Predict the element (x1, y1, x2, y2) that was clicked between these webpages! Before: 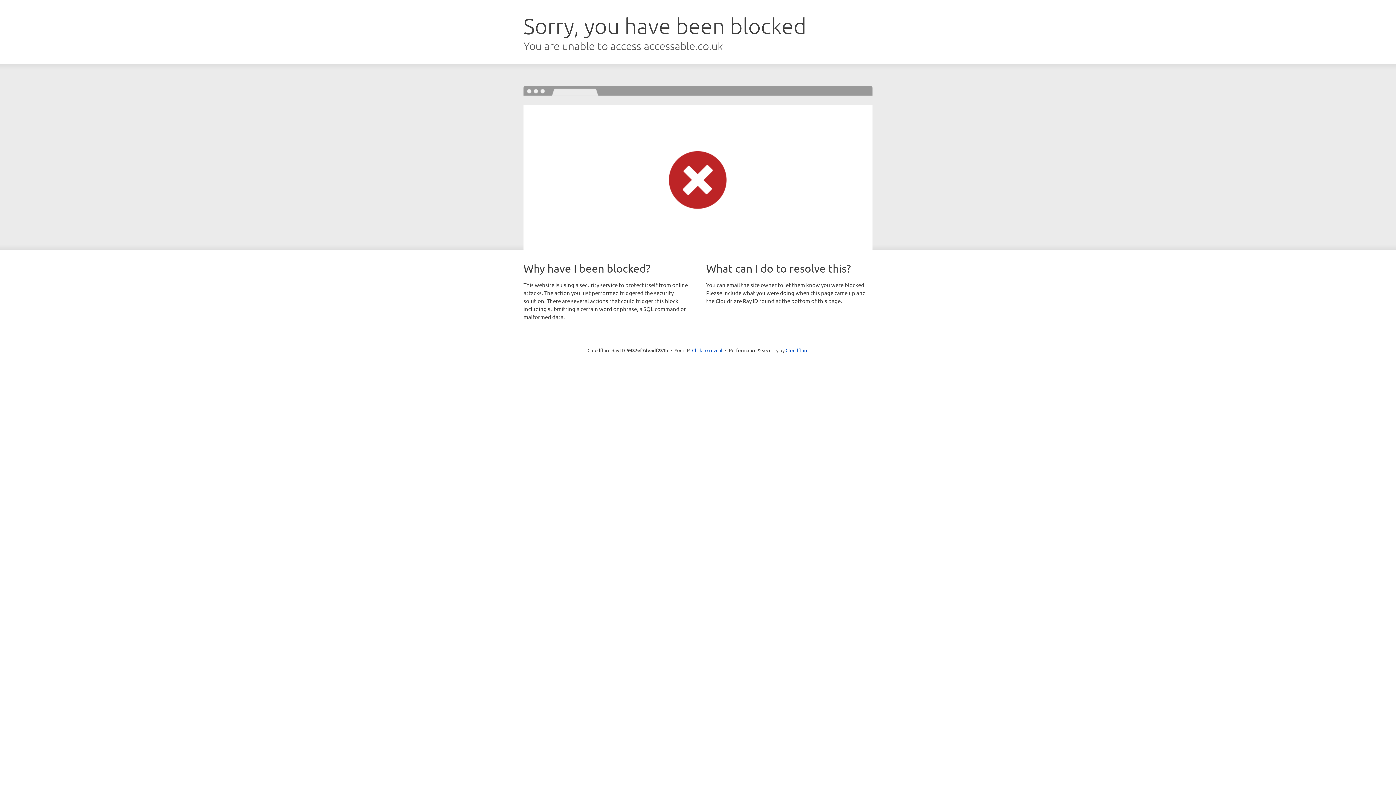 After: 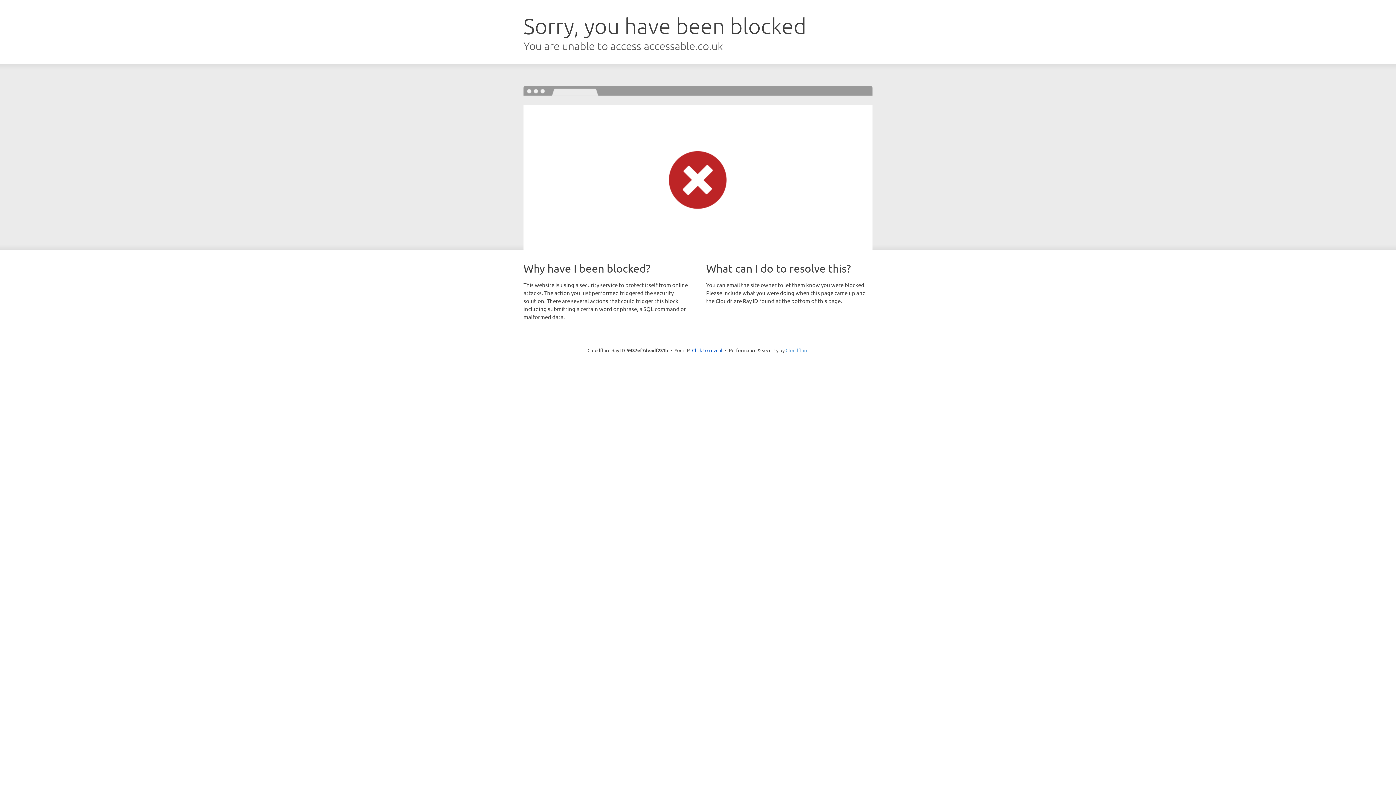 Action: bbox: (785, 347, 808, 353) label: Cloudflare